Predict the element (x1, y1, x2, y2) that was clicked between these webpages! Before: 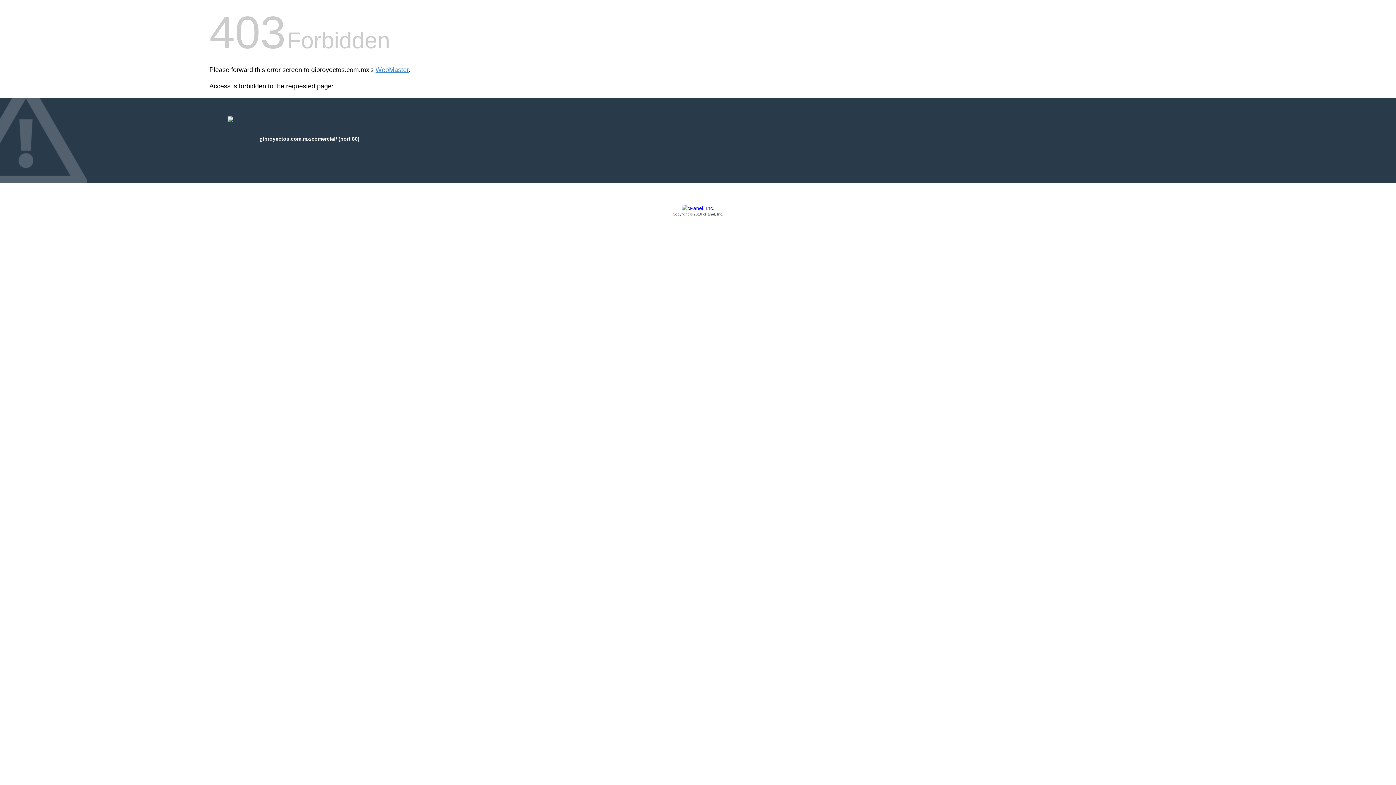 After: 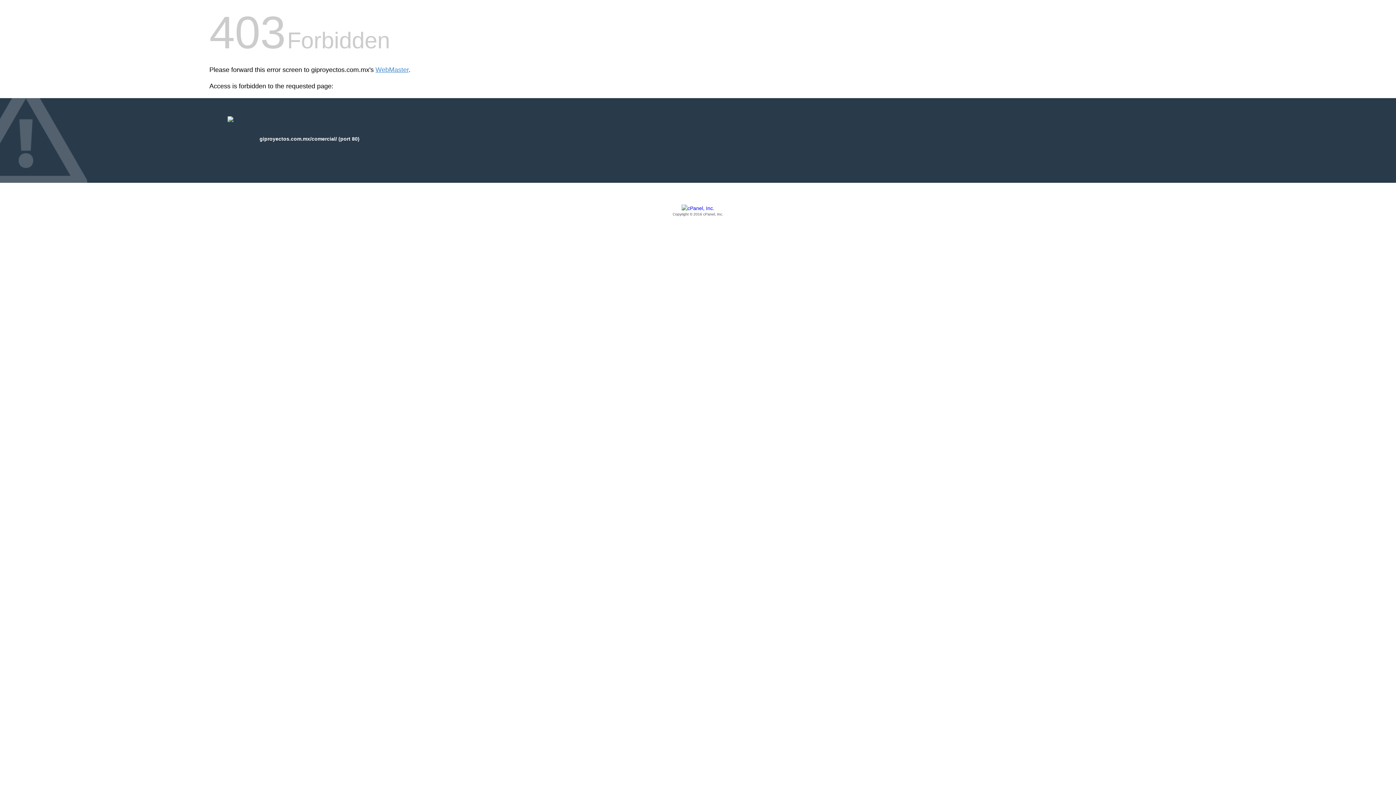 Action: bbox: (209, 205, 1186, 217) label: Copyright © 2016 cPanel, Inc.